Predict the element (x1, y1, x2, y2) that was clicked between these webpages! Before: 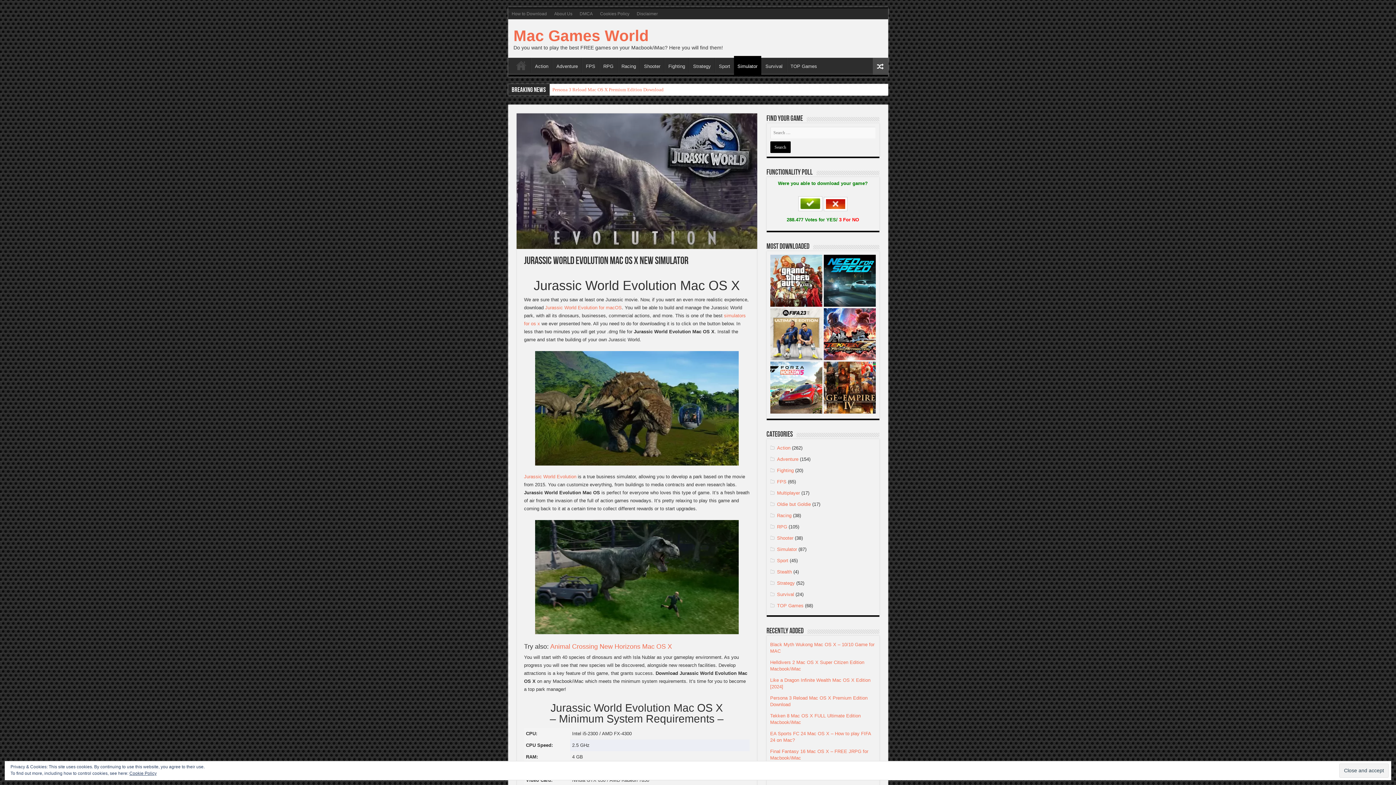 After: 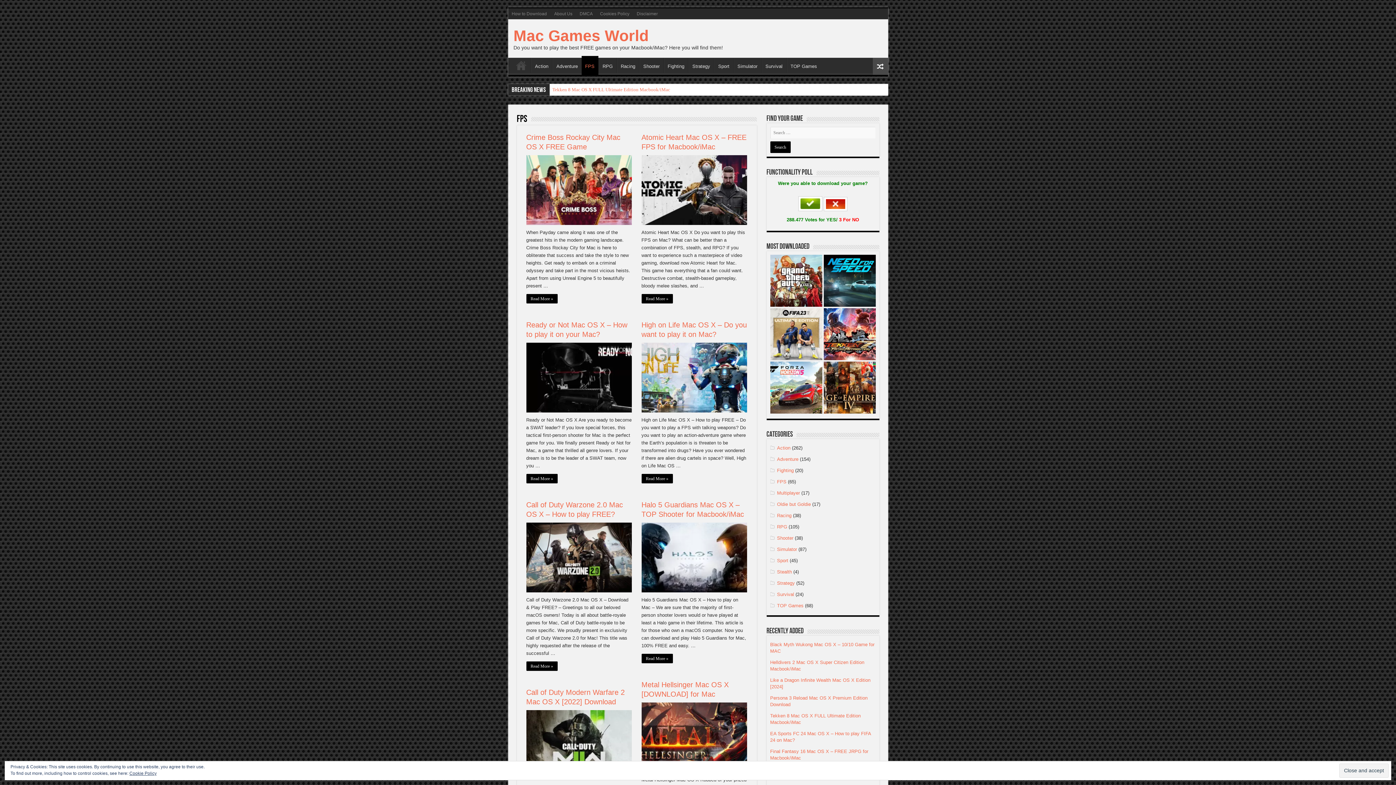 Action: bbox: (777, 479, 786, 484) label: FPS